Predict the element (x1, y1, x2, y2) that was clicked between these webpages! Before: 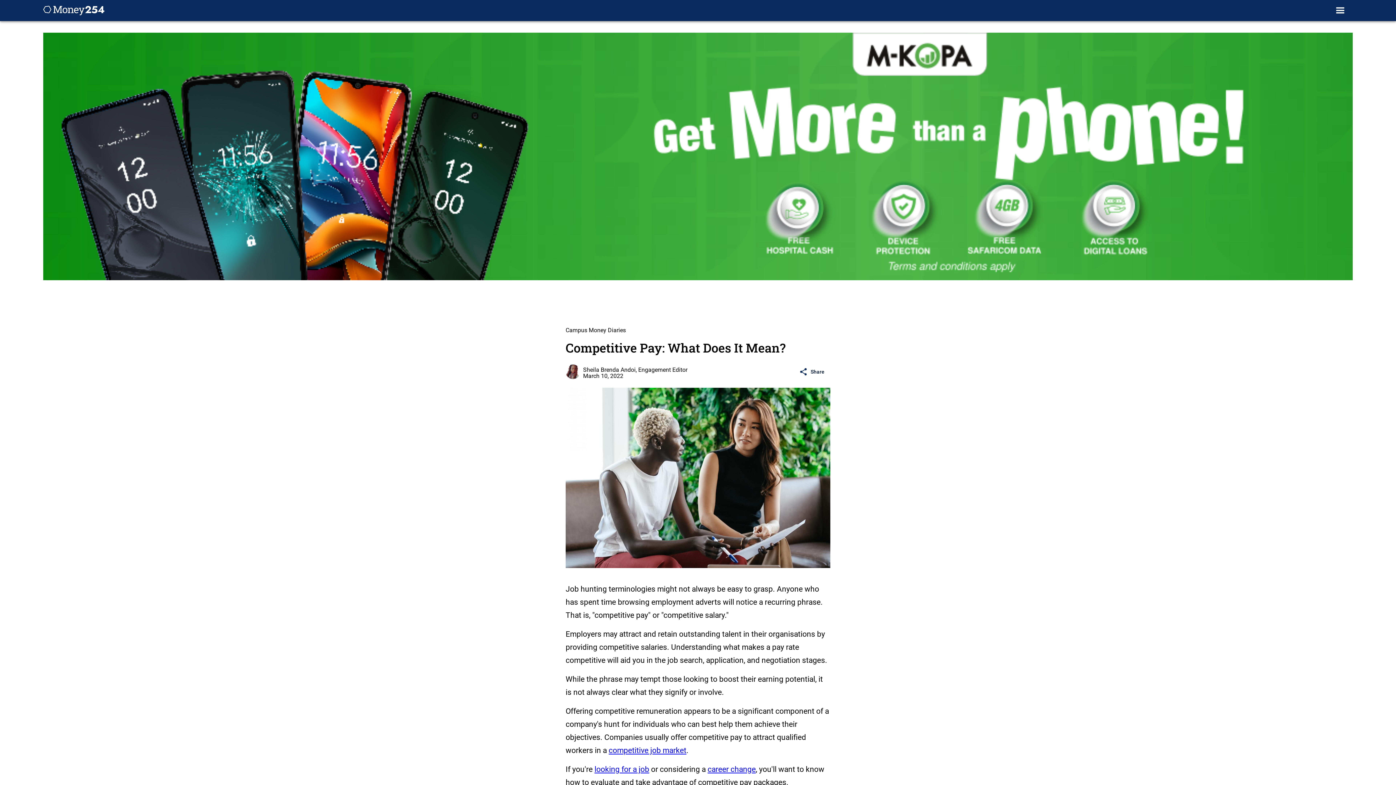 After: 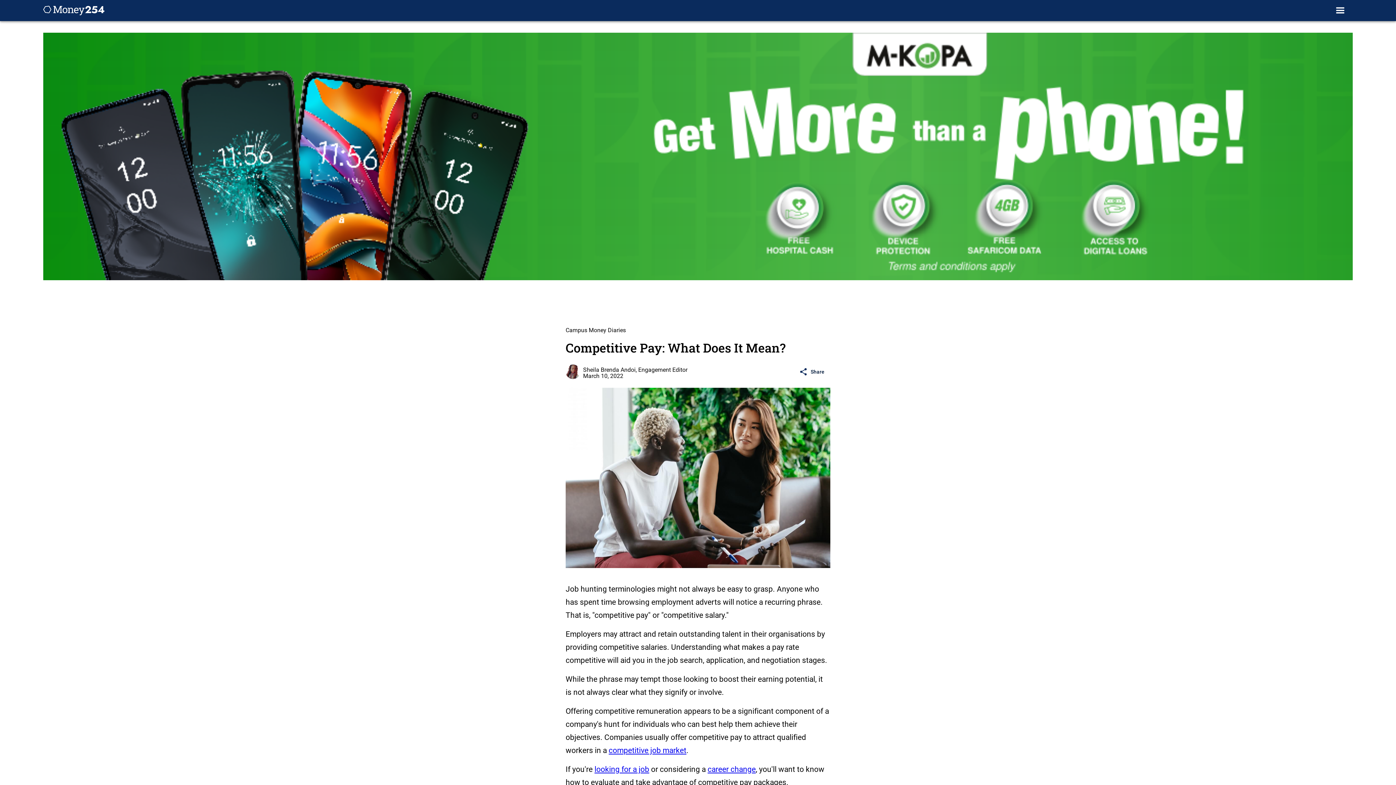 Action: bbox: (43, 32, 1353, 280)